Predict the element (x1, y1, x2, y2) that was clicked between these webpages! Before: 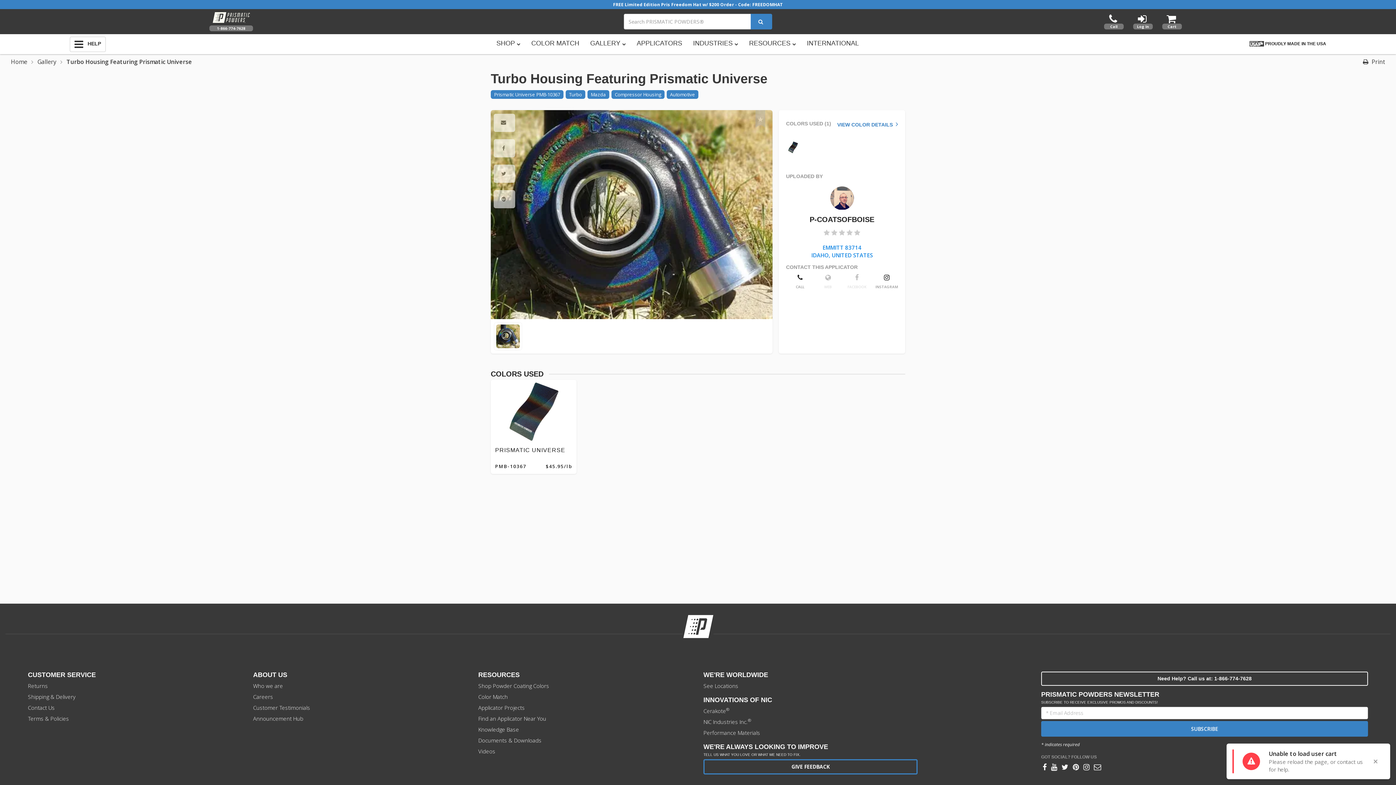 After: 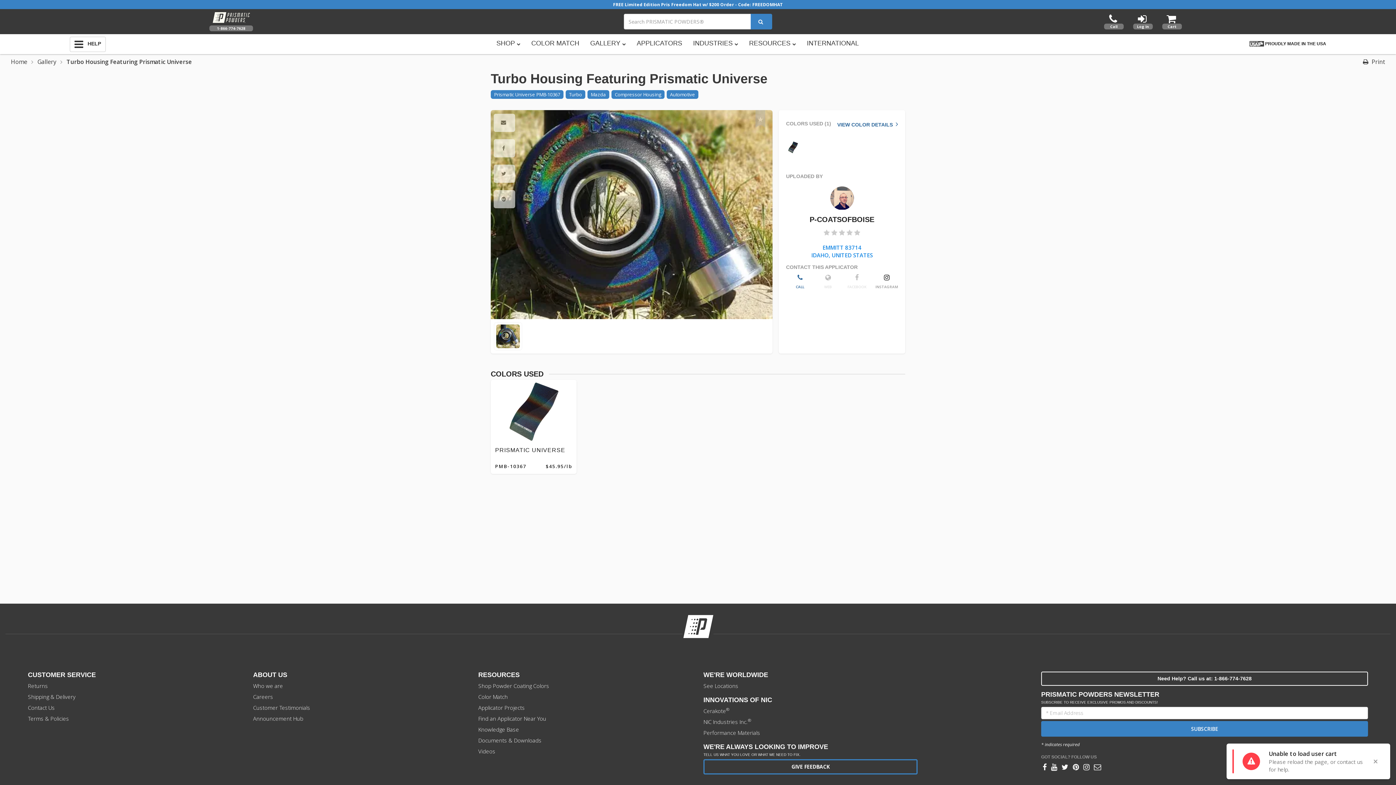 Action: label: CALL bbox: (796, 273, 804, 288)